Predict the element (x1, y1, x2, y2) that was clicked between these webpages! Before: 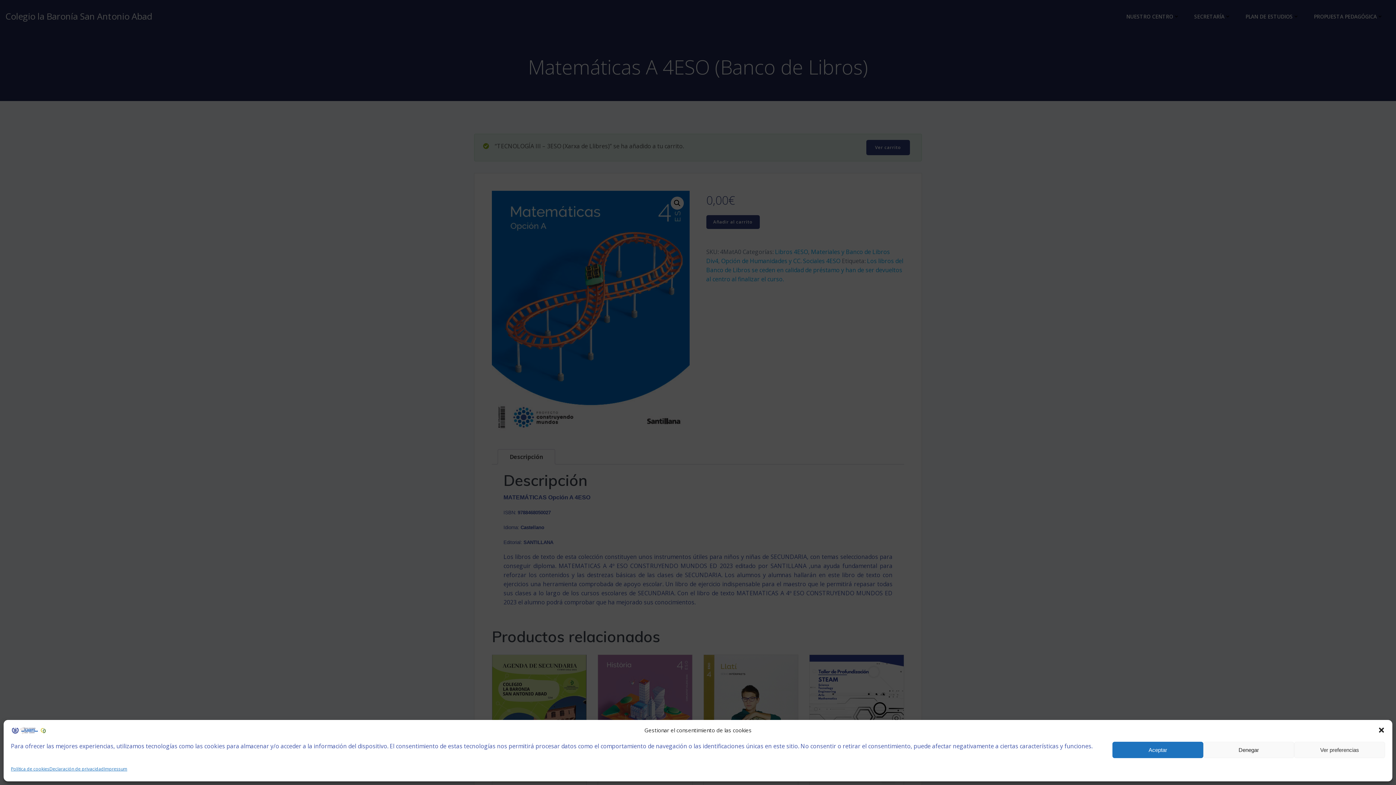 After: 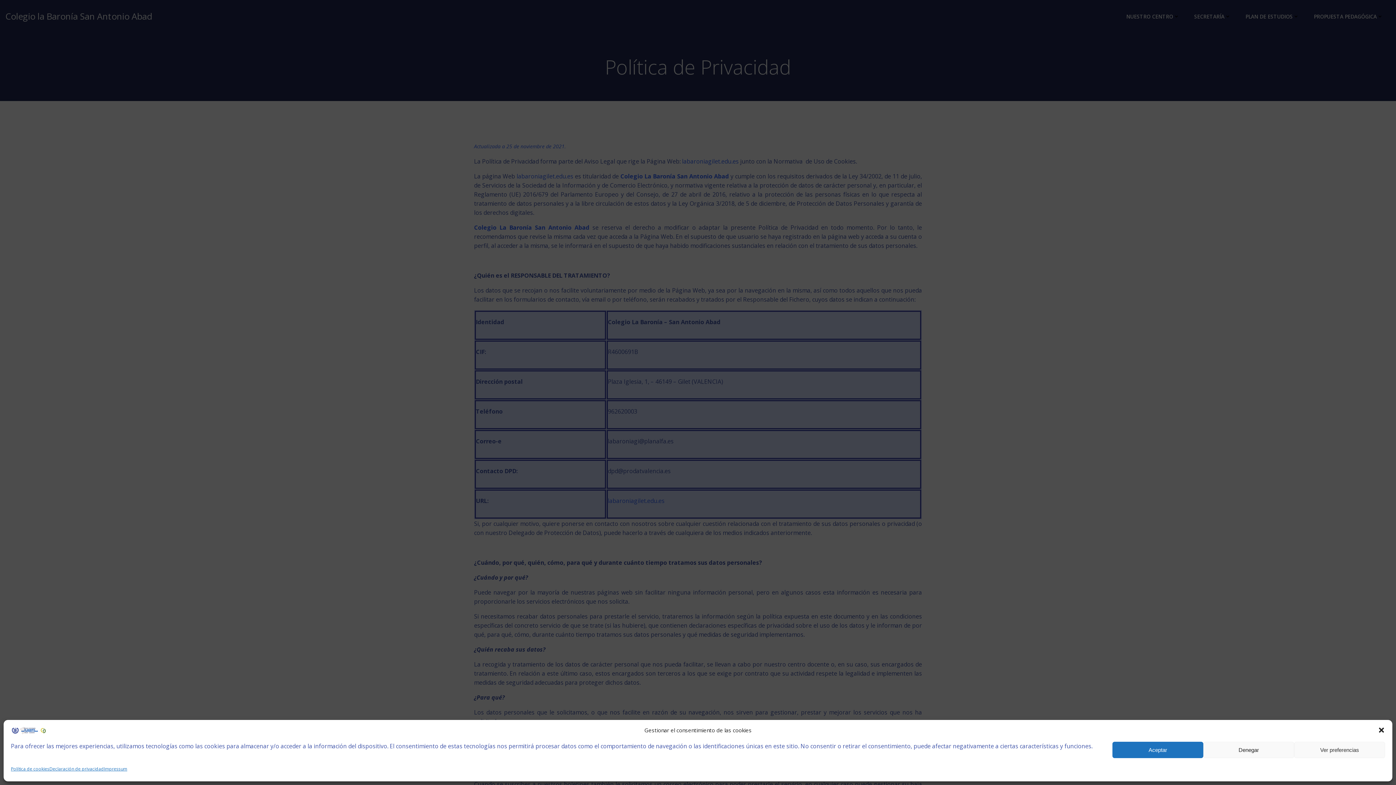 Action: label: Declaración de privacidad bbox: (49, 766, 104, 772)